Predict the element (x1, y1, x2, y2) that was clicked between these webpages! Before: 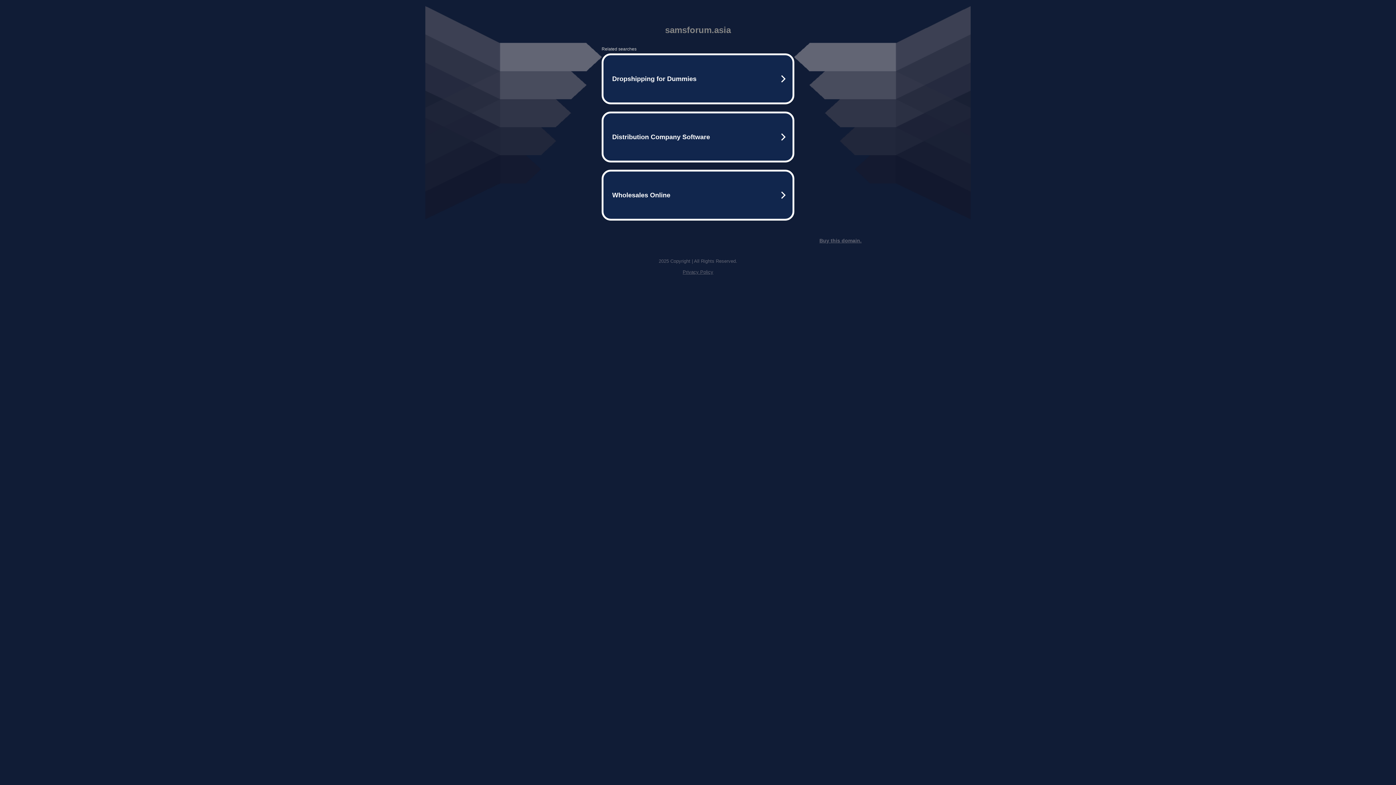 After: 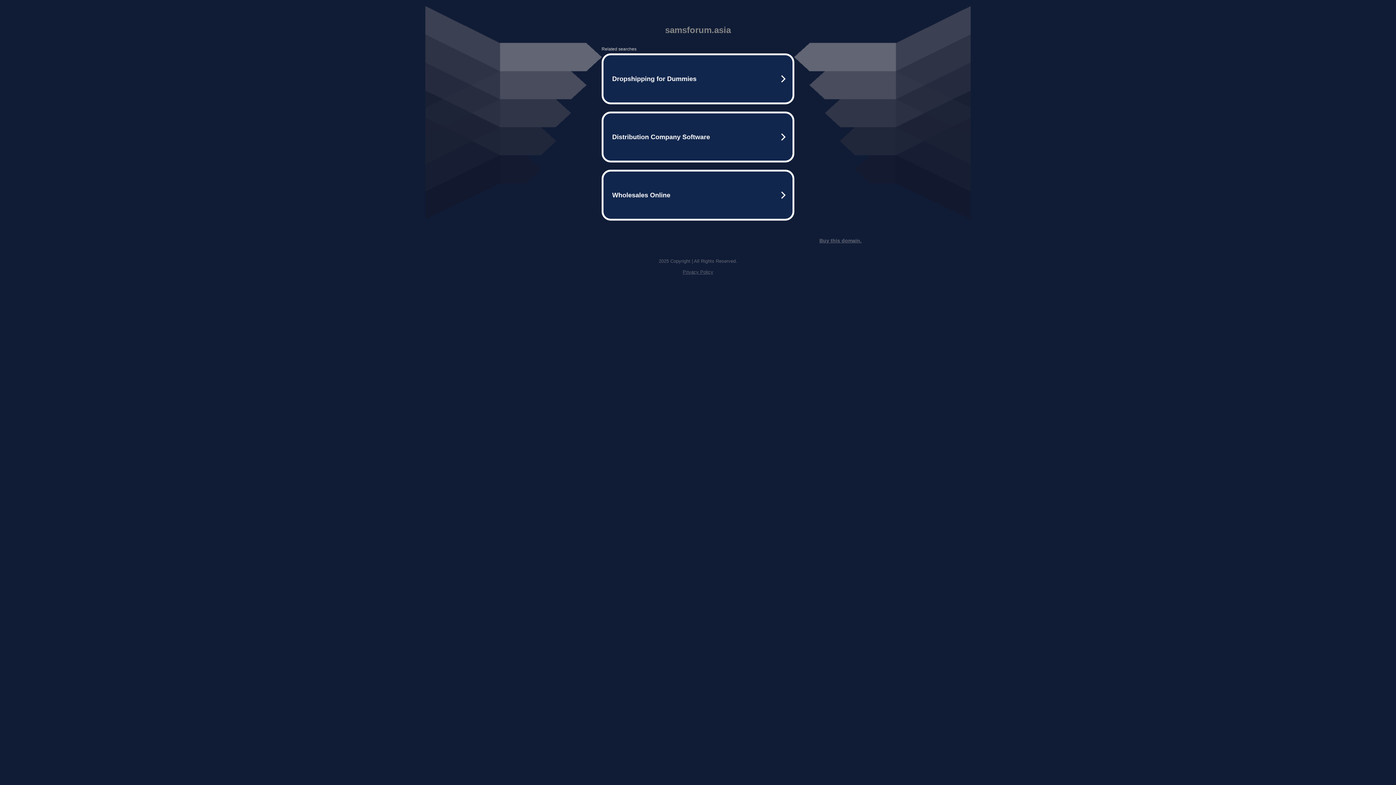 Action: bbox: (682, 269, 713, 274) label: Privacy Policy